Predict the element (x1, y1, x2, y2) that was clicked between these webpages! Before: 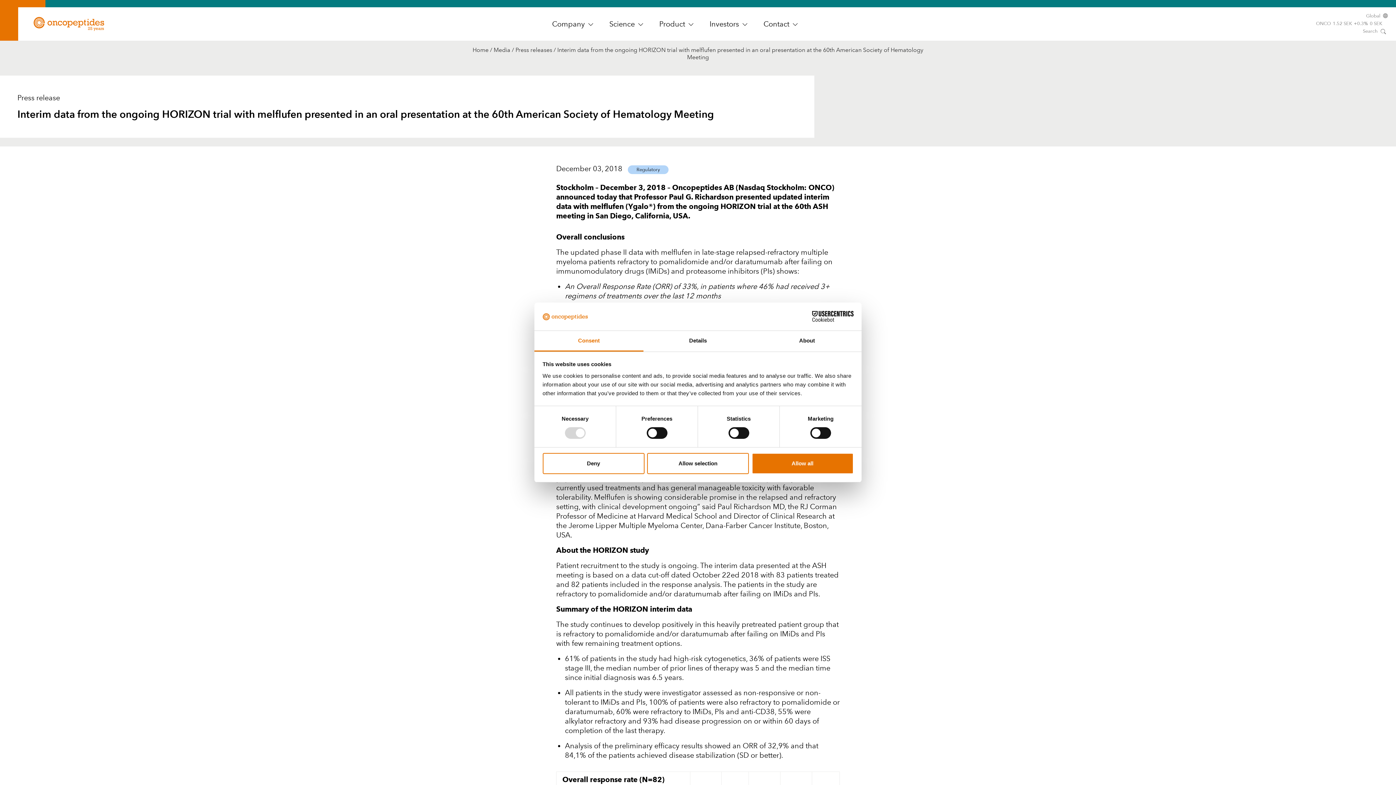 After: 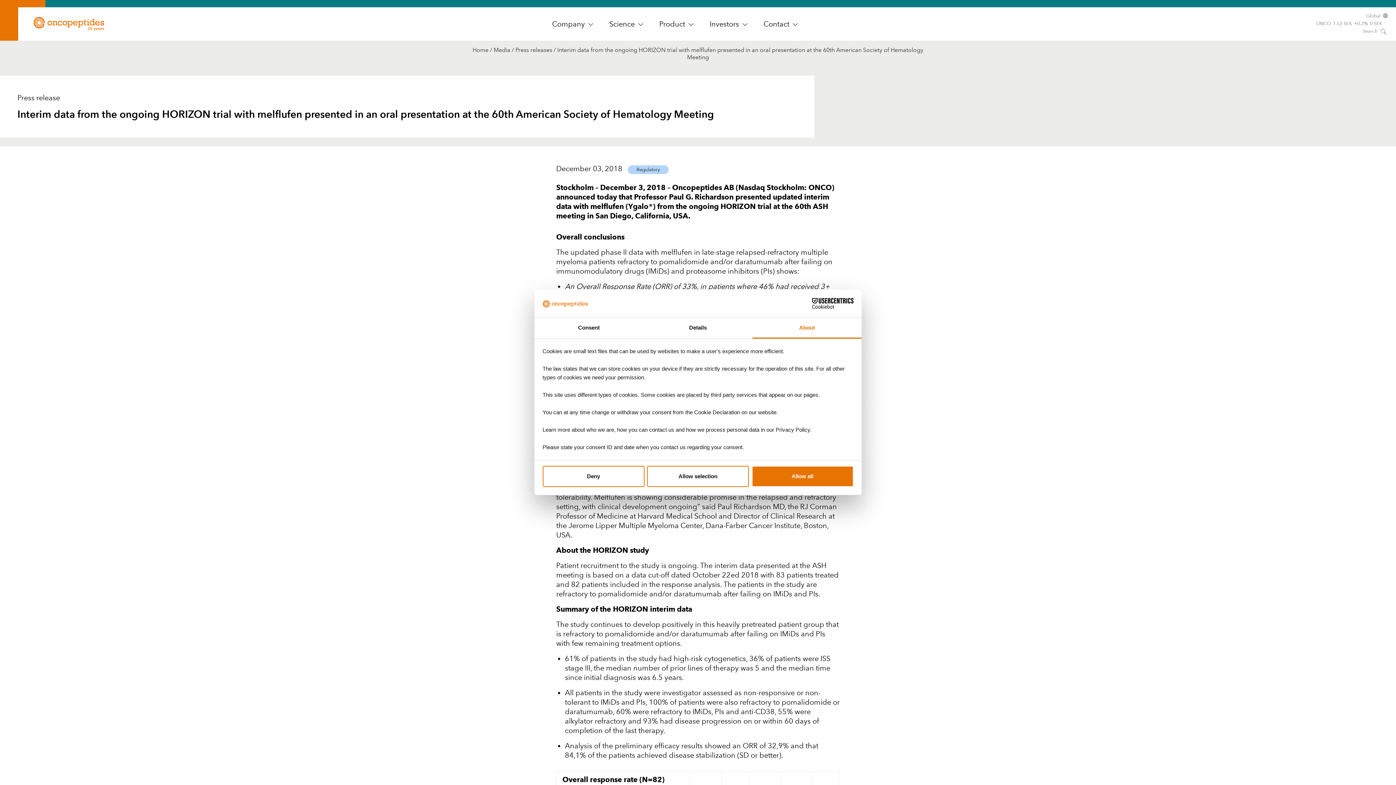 Action: bbox: (752, 331, 861, 351) label: About